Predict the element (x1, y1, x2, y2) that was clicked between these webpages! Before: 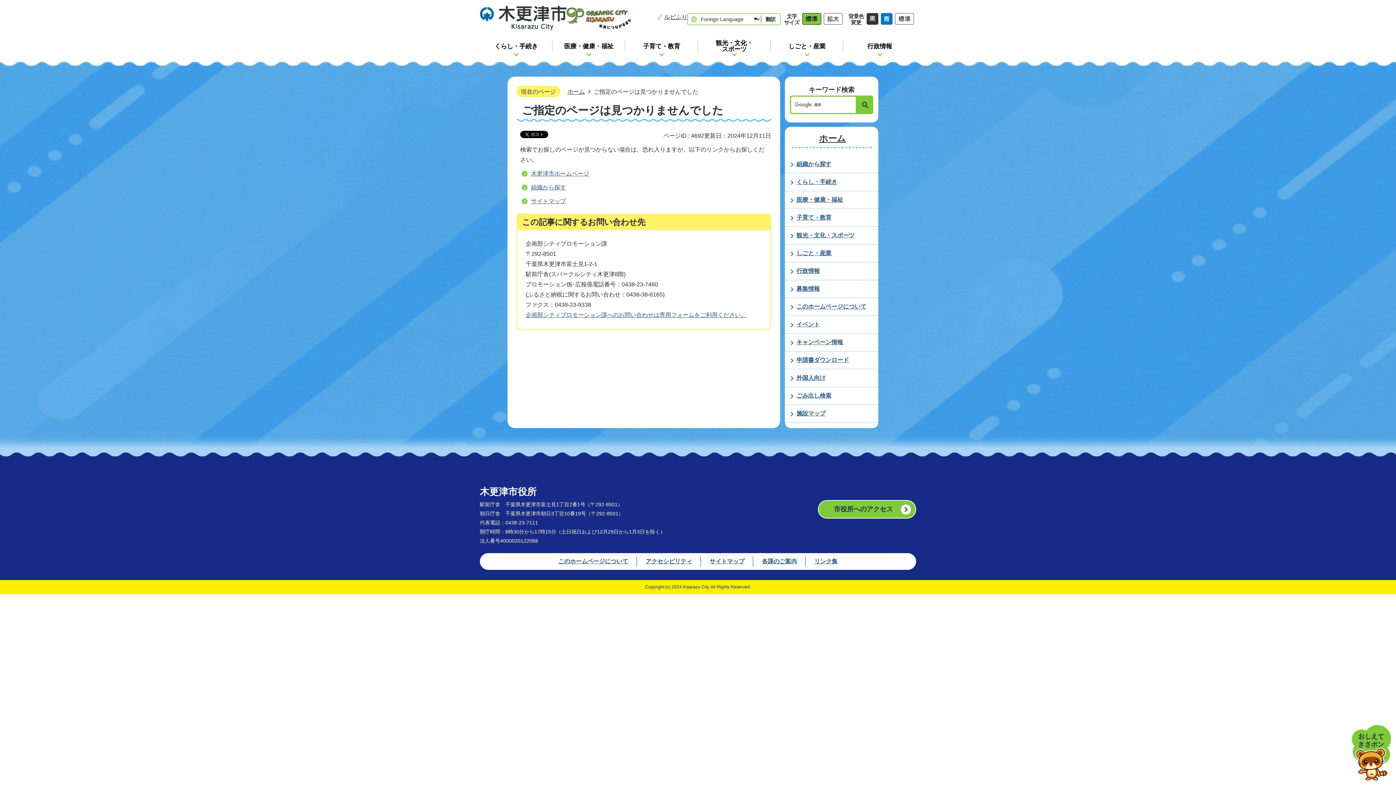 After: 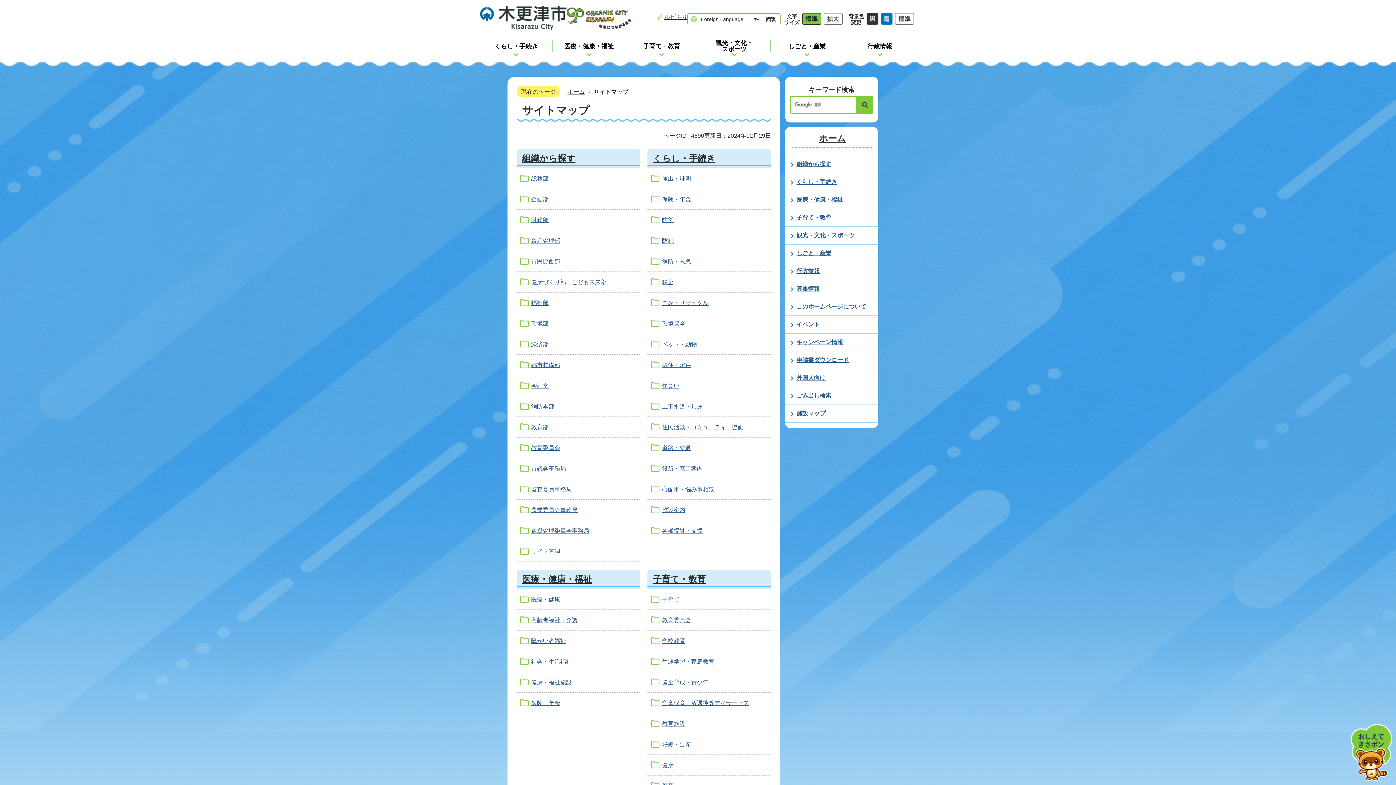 Action: bbox: (520, 196, 566, 206) label: サイトマップ